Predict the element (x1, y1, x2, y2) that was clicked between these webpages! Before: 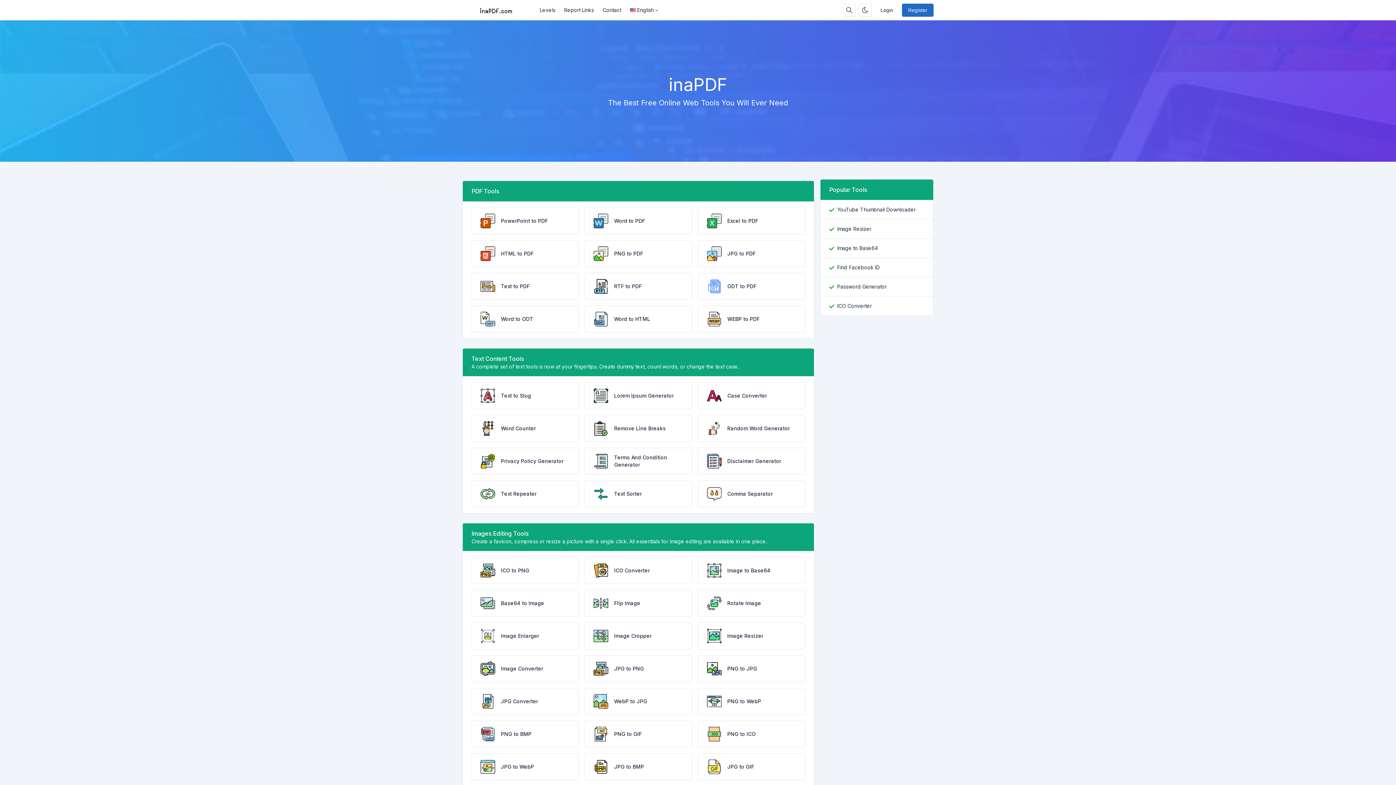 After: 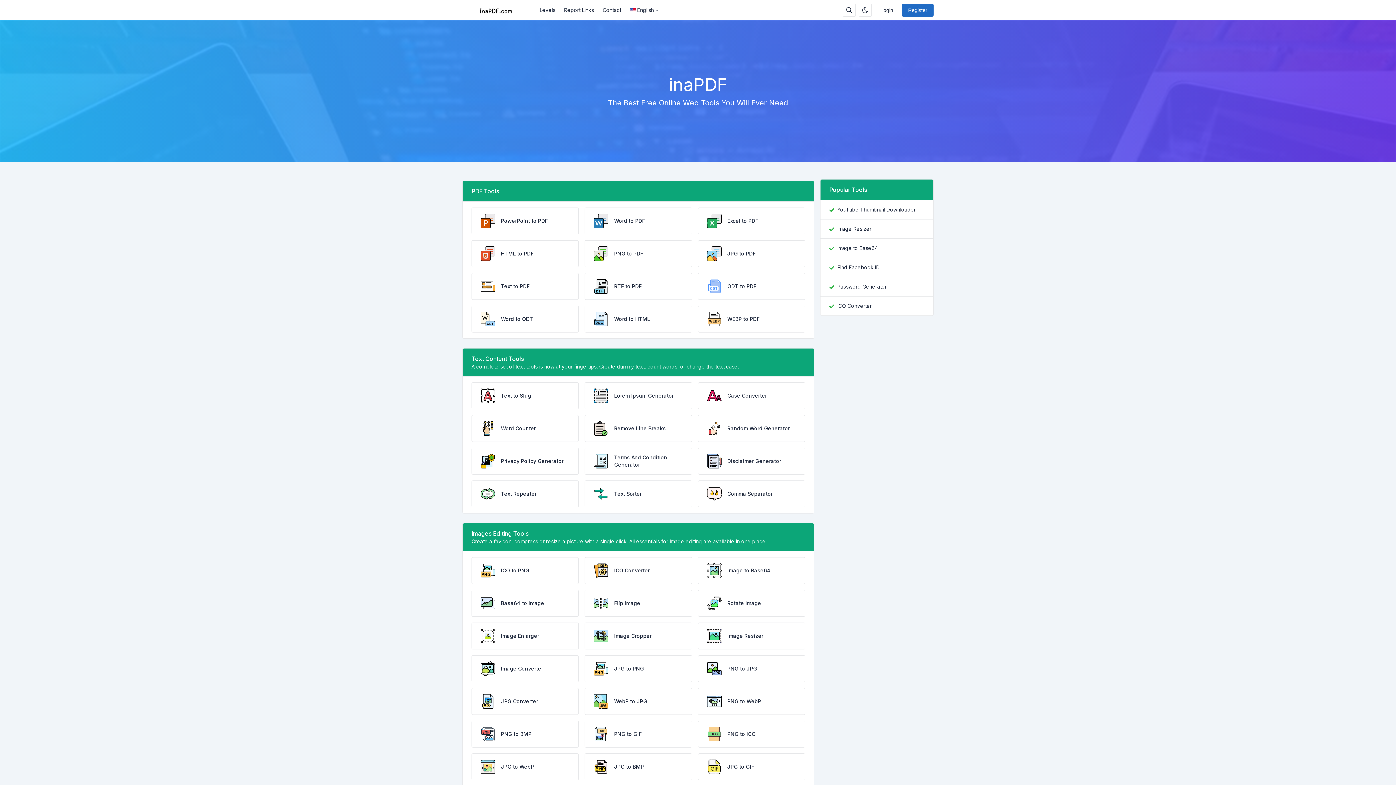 Action: bbox: (462, 1, 535, 18)